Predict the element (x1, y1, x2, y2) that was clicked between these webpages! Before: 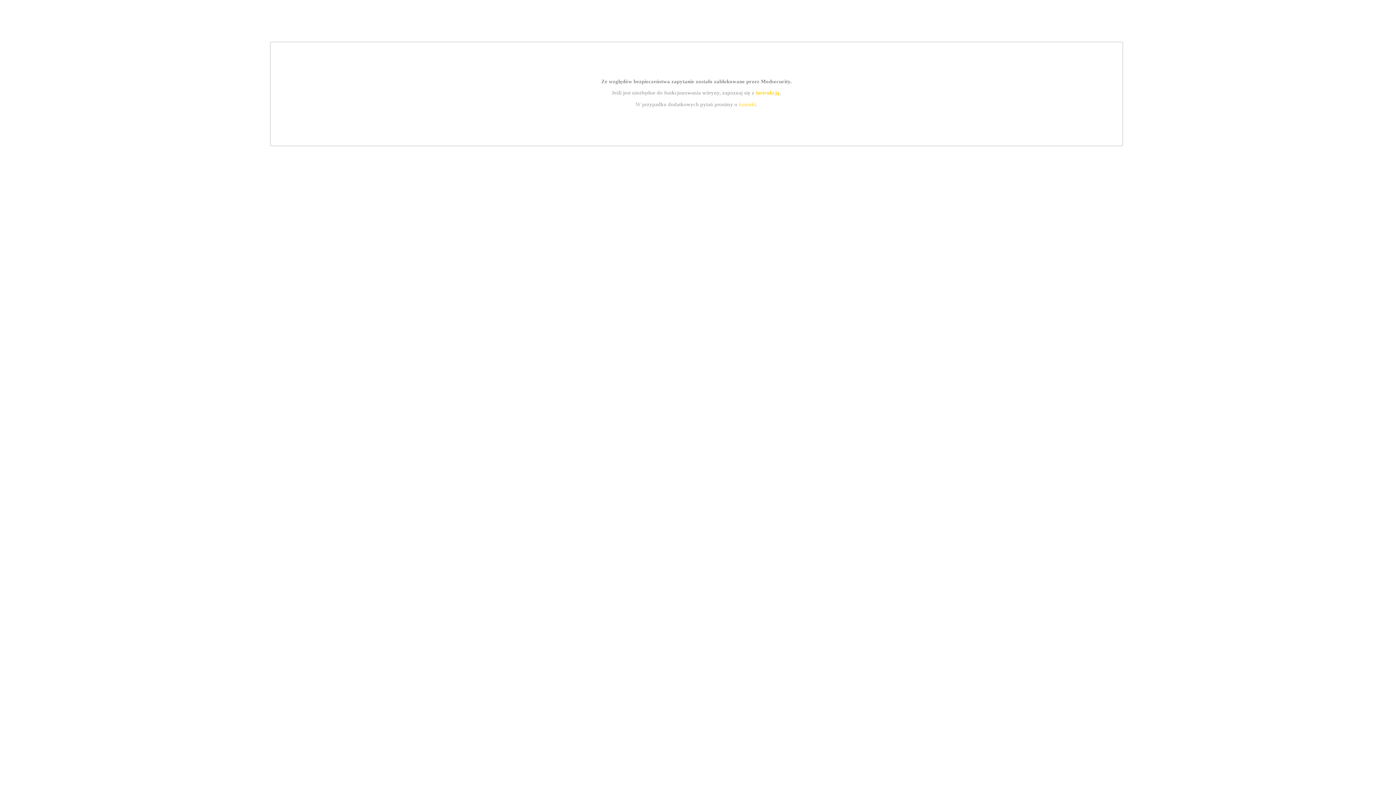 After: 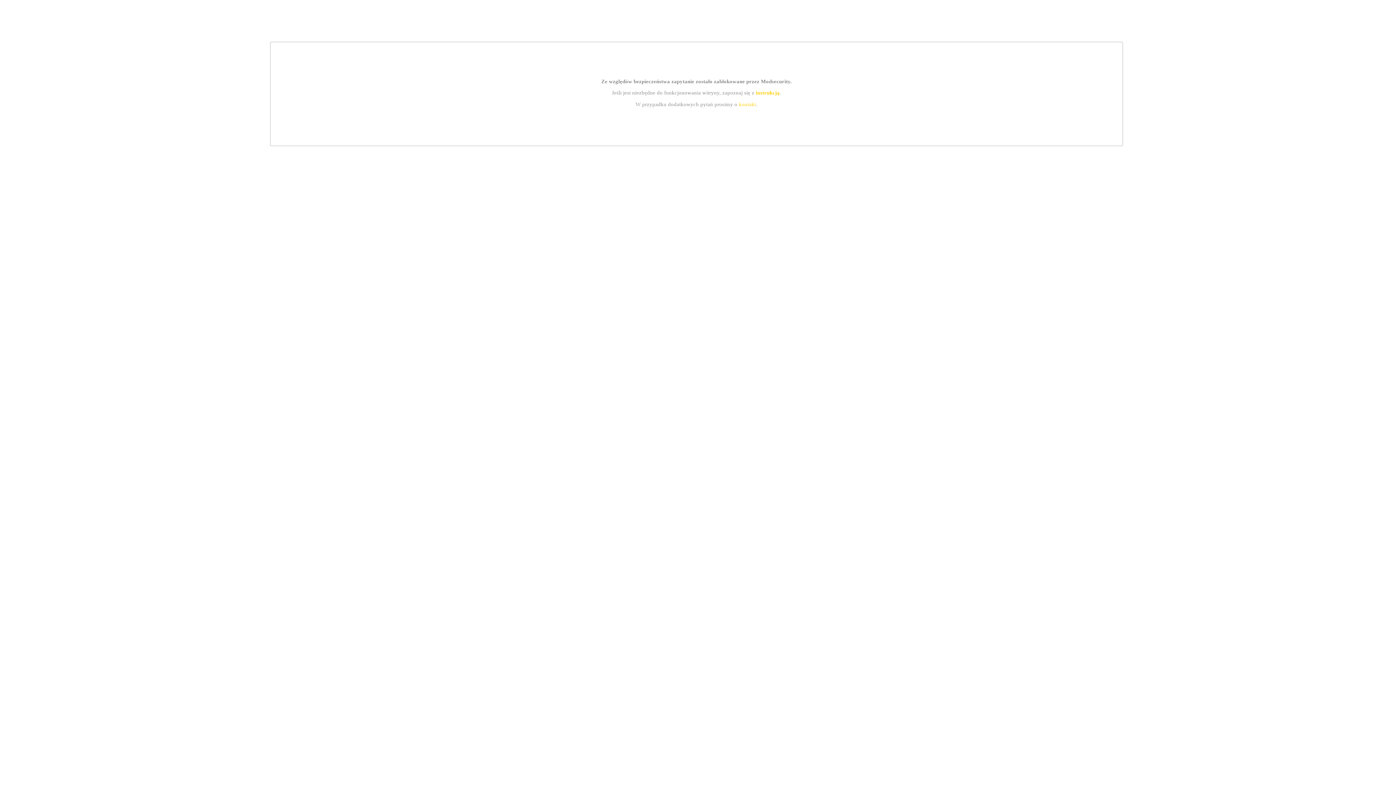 Action: label: kontakt bbox: (739, 101, 756, 107)